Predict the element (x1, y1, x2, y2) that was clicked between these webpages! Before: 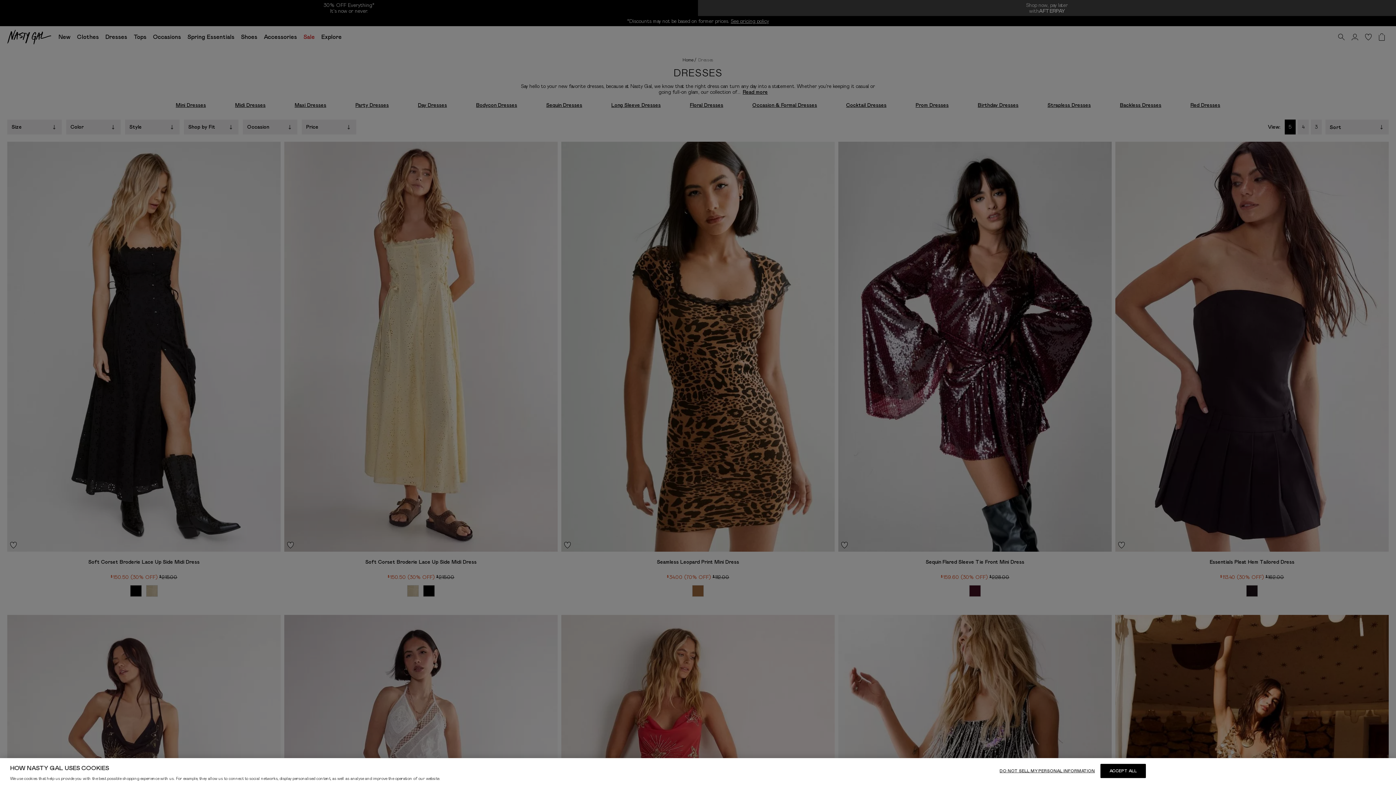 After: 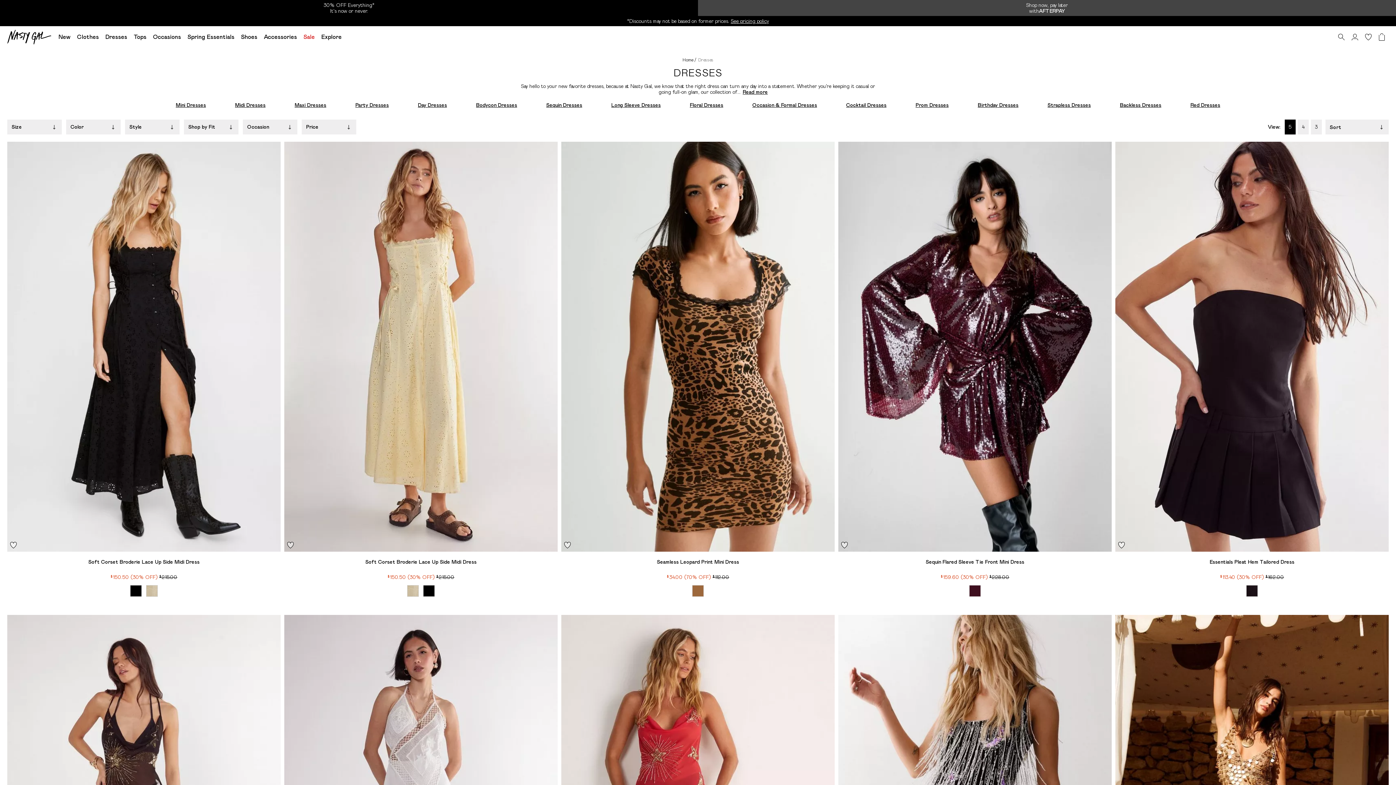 Action: bbox: (1100, 764, 1146, 778) label: ACCEPT ALL